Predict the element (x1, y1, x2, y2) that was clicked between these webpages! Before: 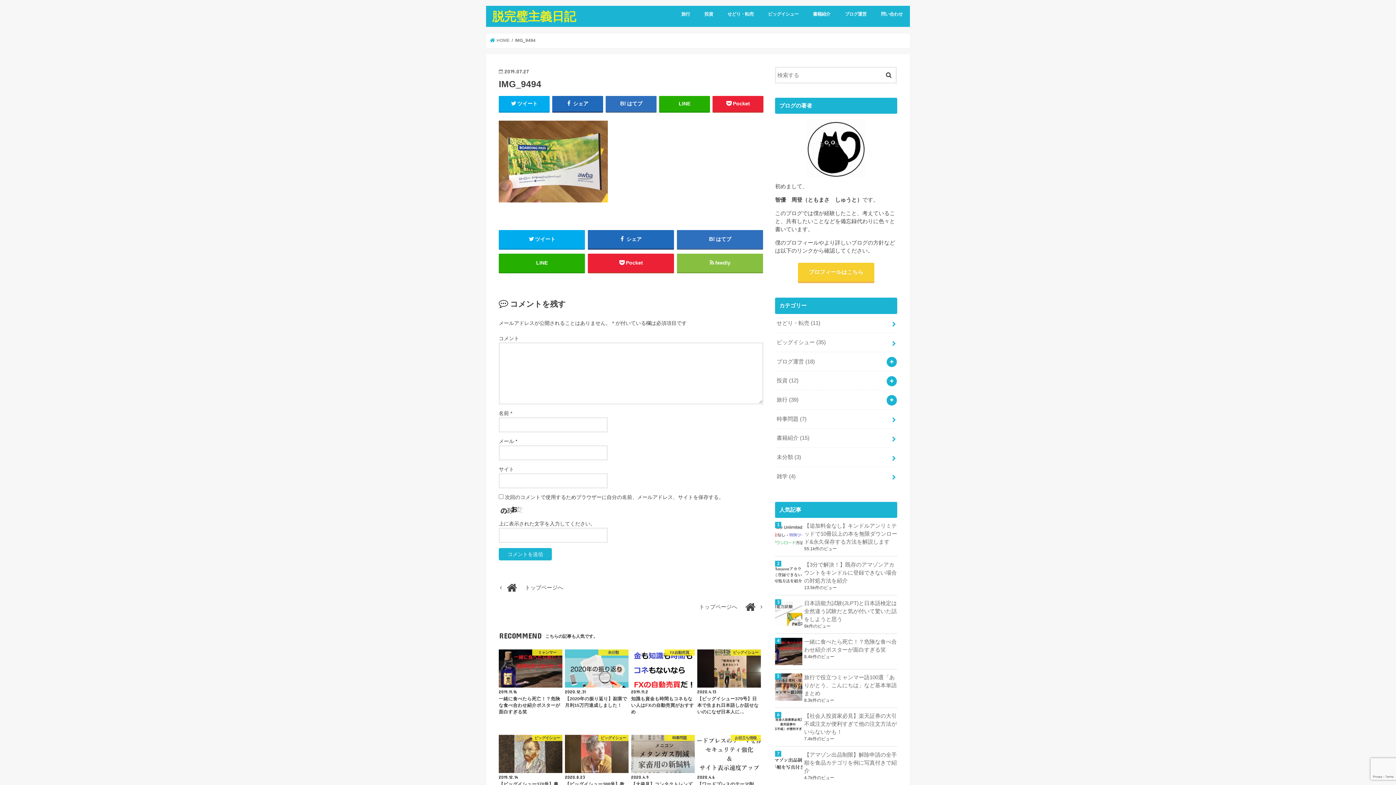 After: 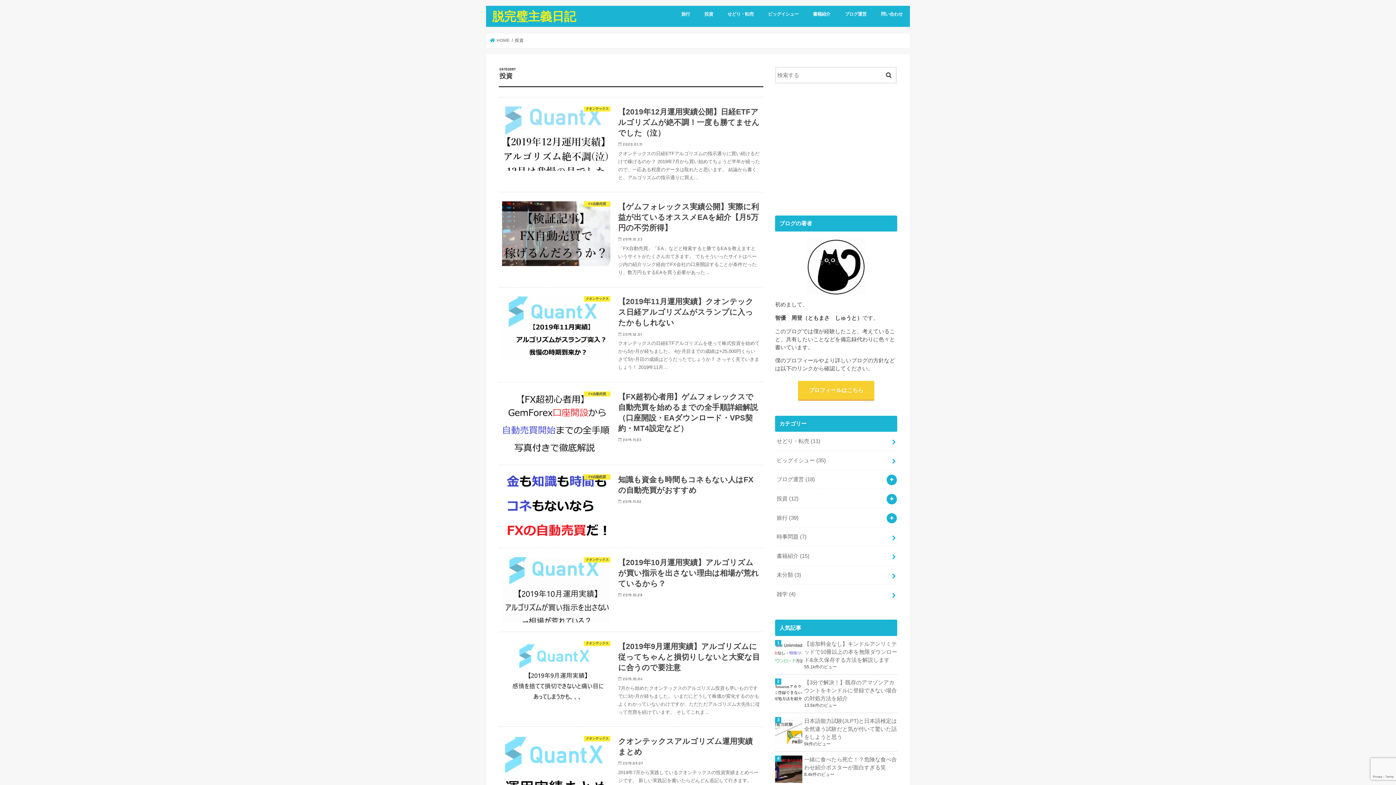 Action: bbox: (775, 371, 897, 390) label: 投資 (12)